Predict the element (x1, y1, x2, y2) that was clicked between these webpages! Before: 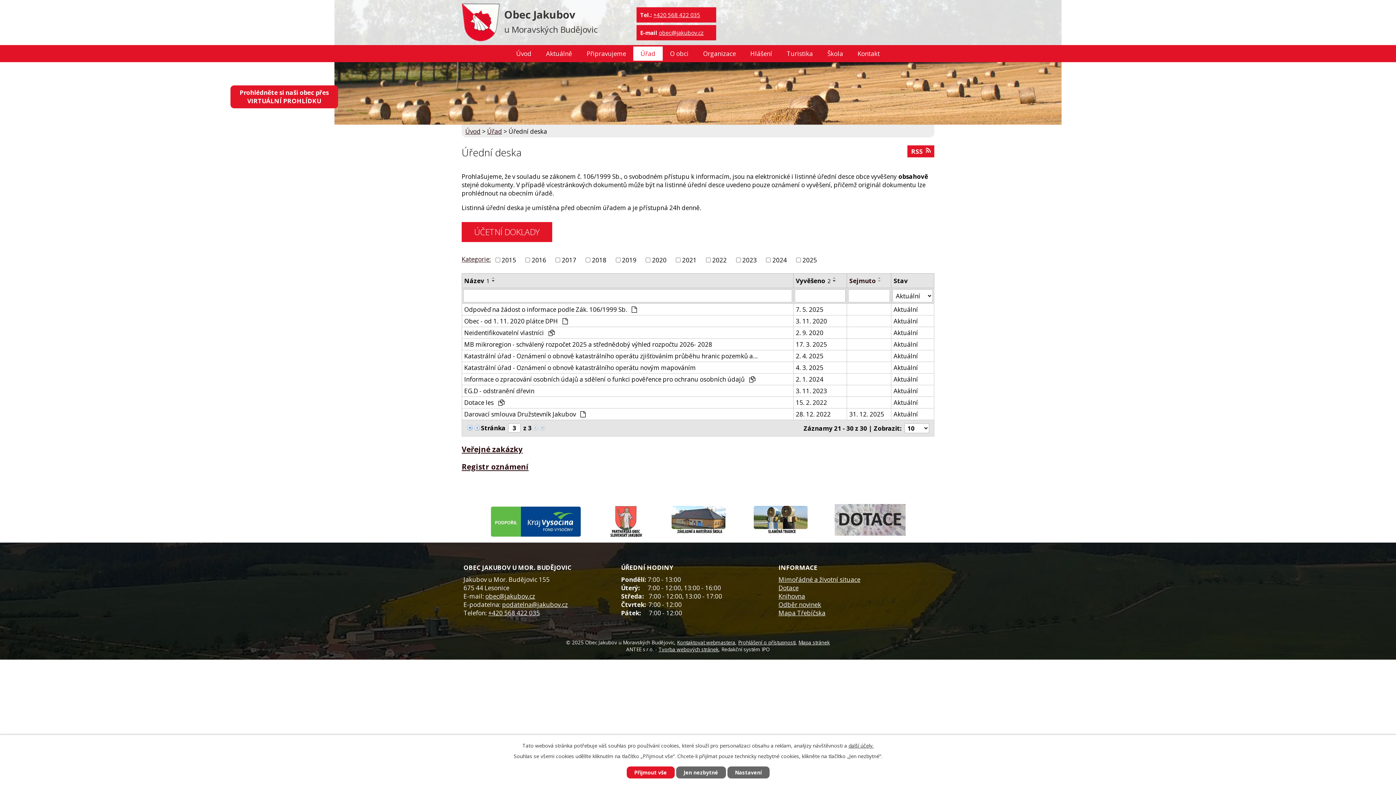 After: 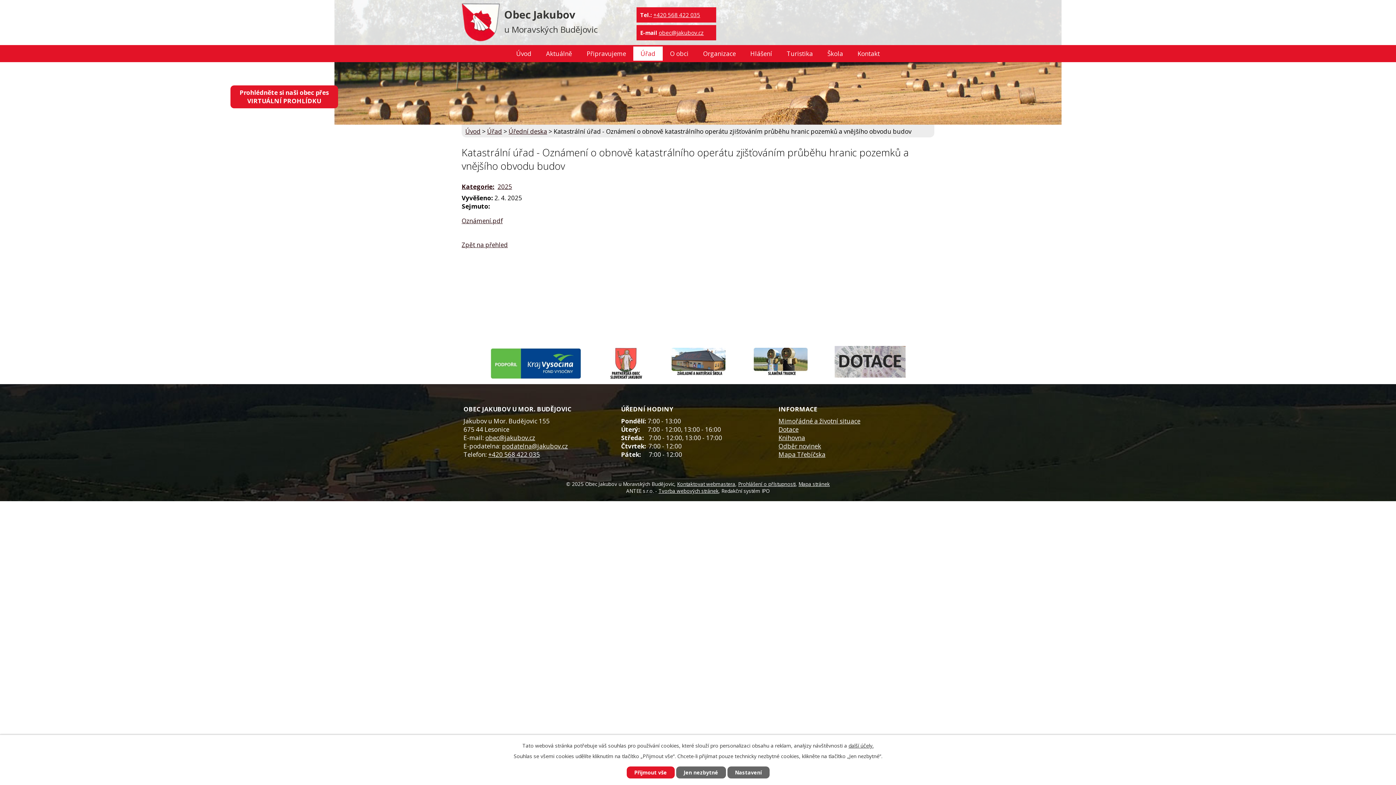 Action: label: Katastrální úřad - Oznámení o obnově katastrálního operátu zjišťováním průběhu hranic pozemků a… bbox: (464, 352, 791, 360)